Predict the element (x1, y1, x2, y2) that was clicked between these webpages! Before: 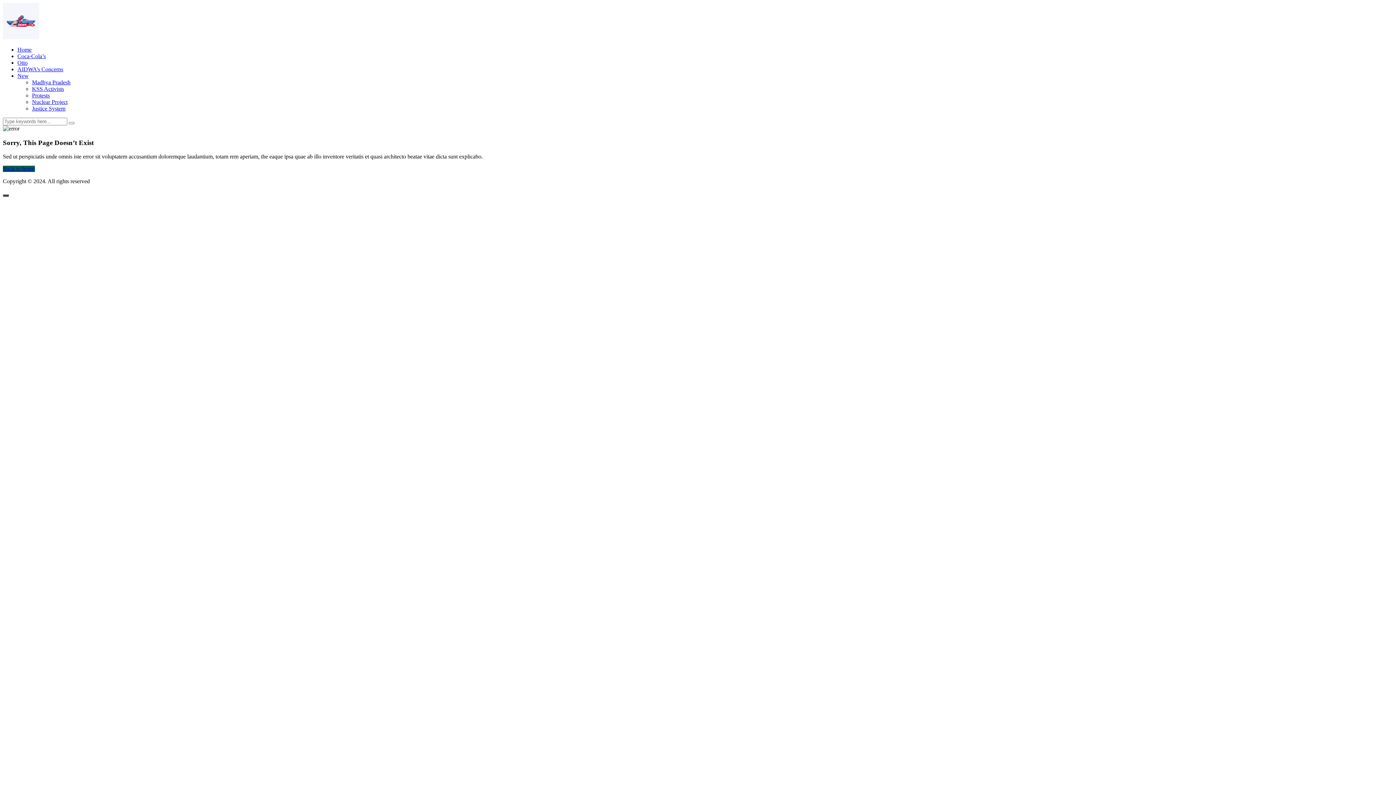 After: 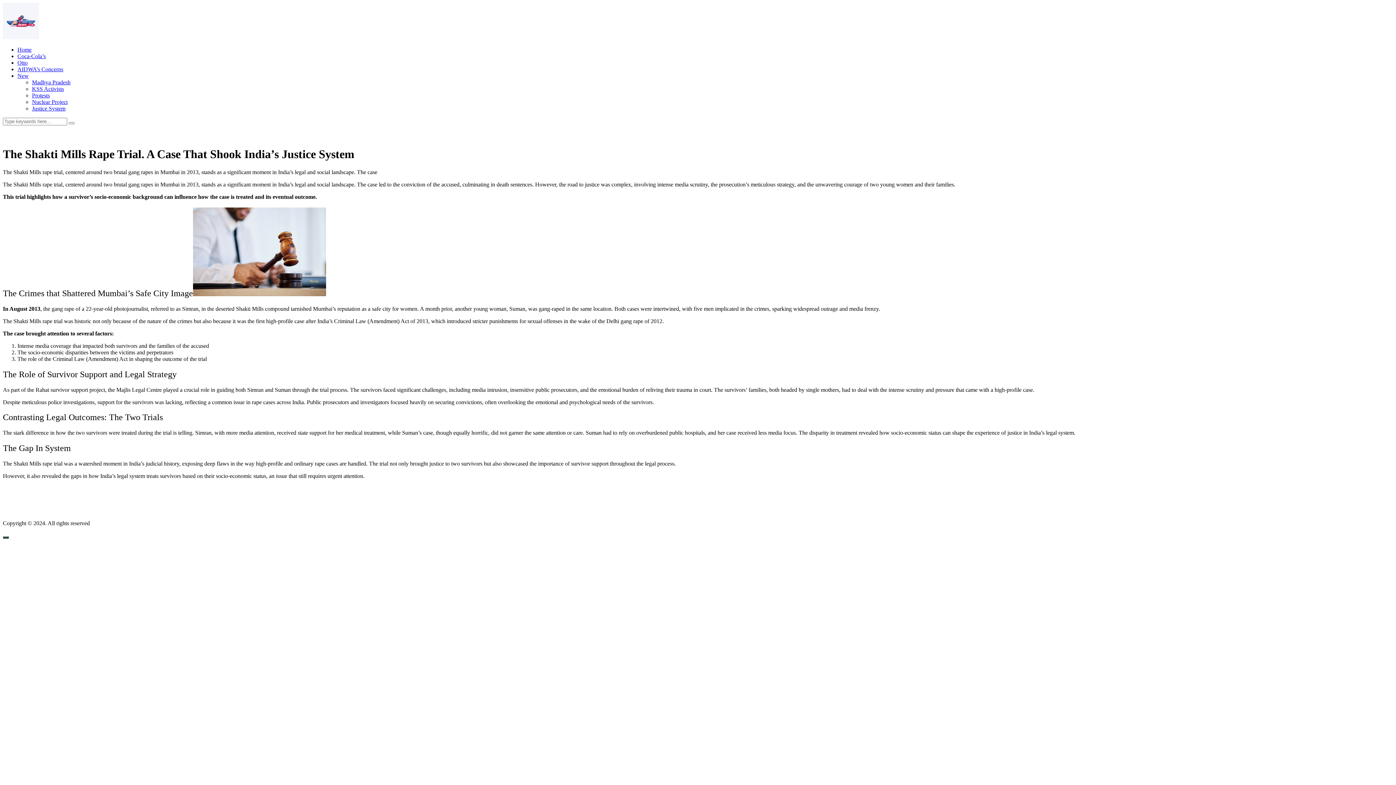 Action: label: Justice System bbox: (32, 105, 65, 111)